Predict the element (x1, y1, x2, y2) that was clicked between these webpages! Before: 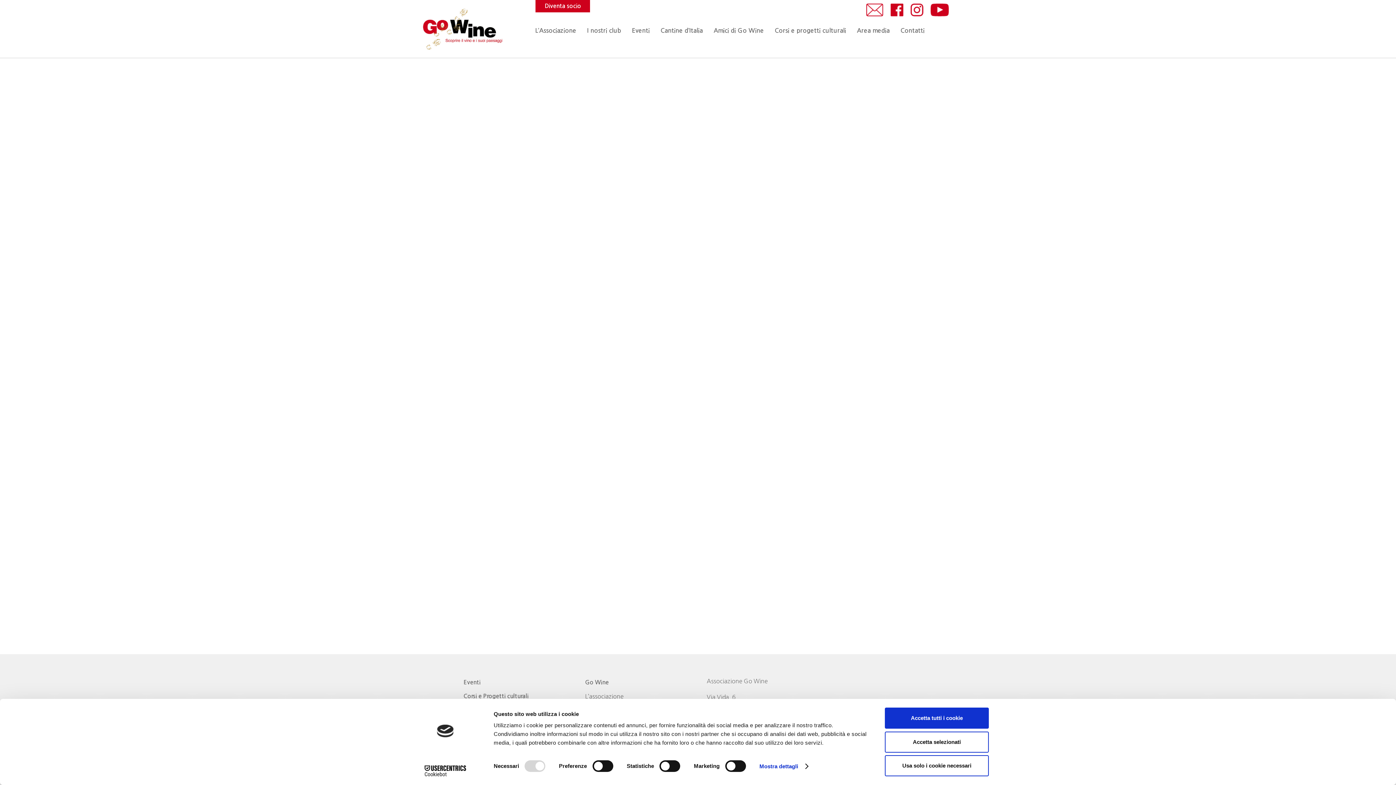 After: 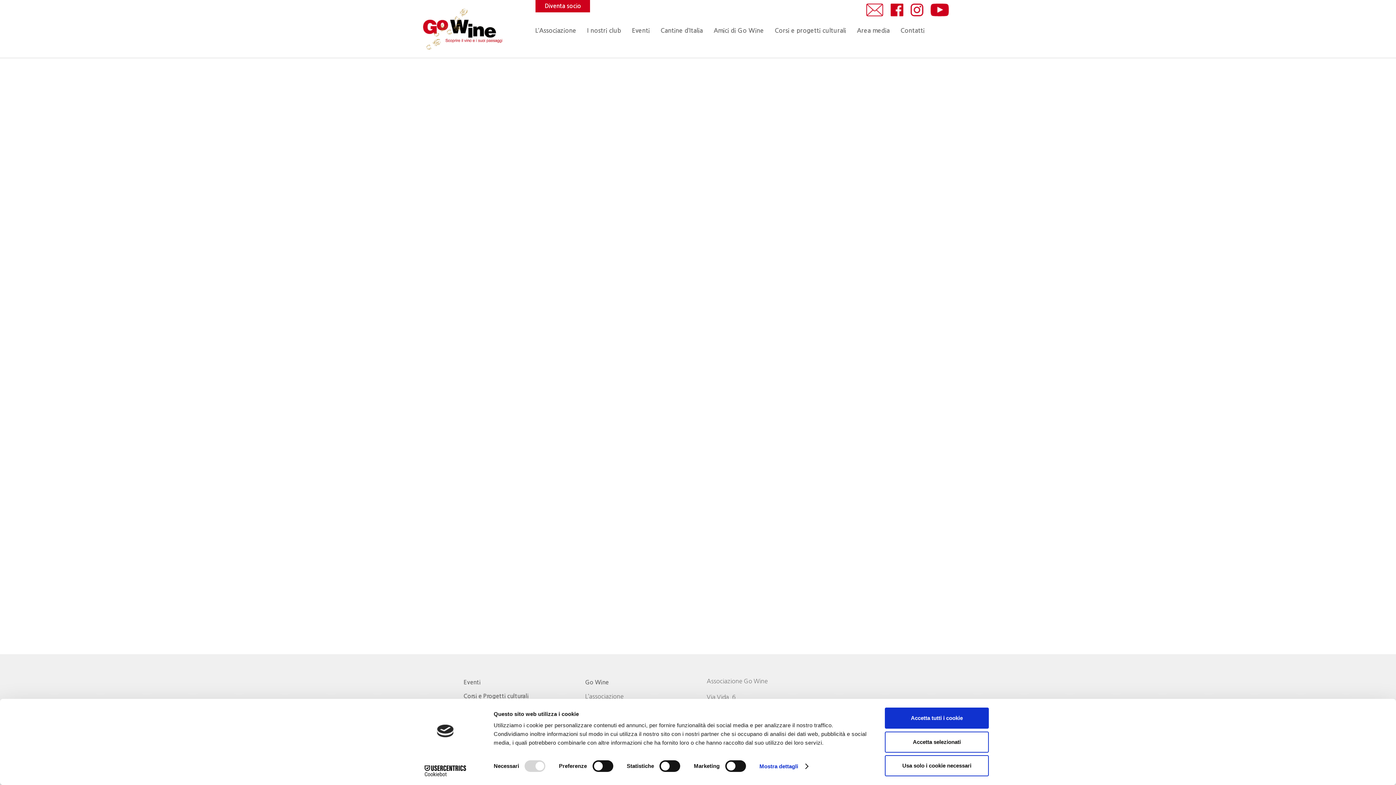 Action: bbox: (862, 11, 887, 17)